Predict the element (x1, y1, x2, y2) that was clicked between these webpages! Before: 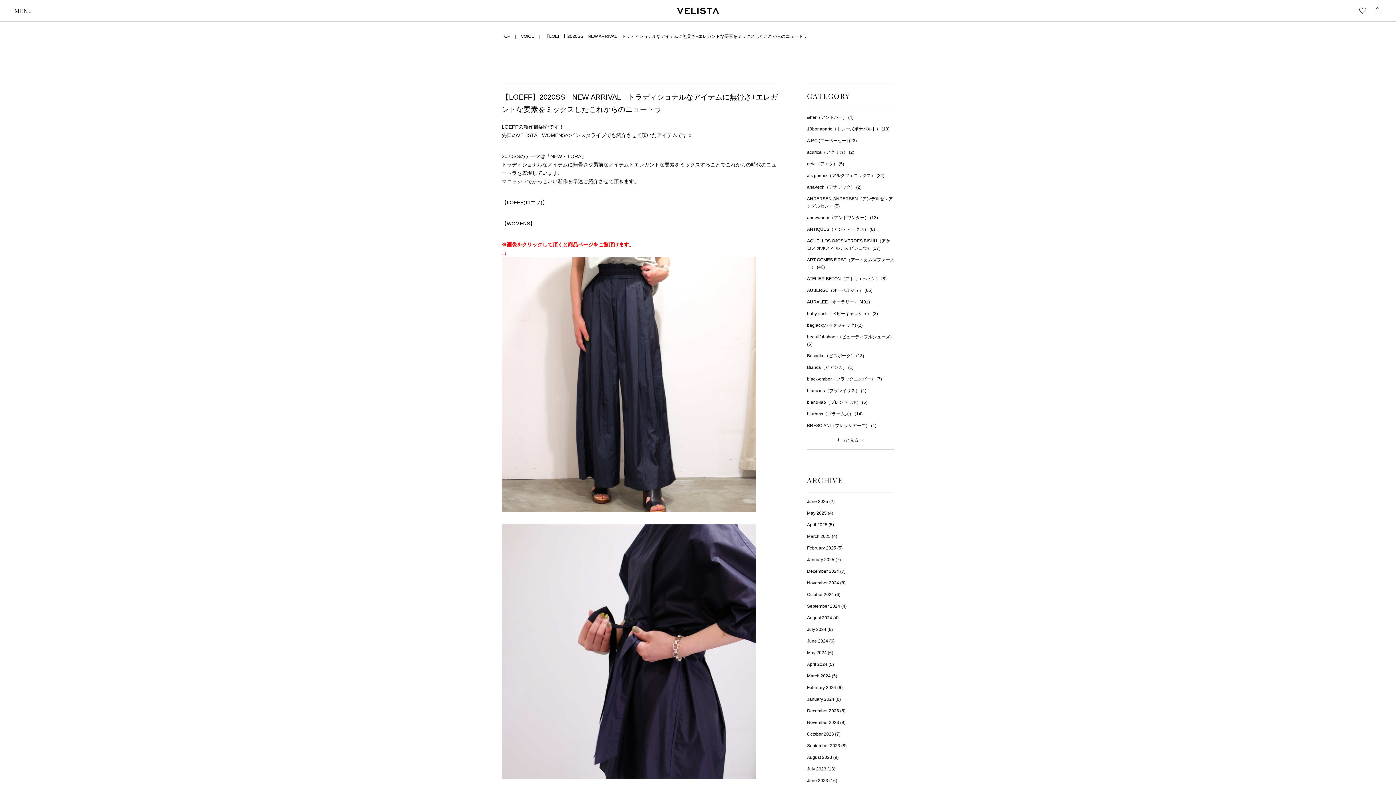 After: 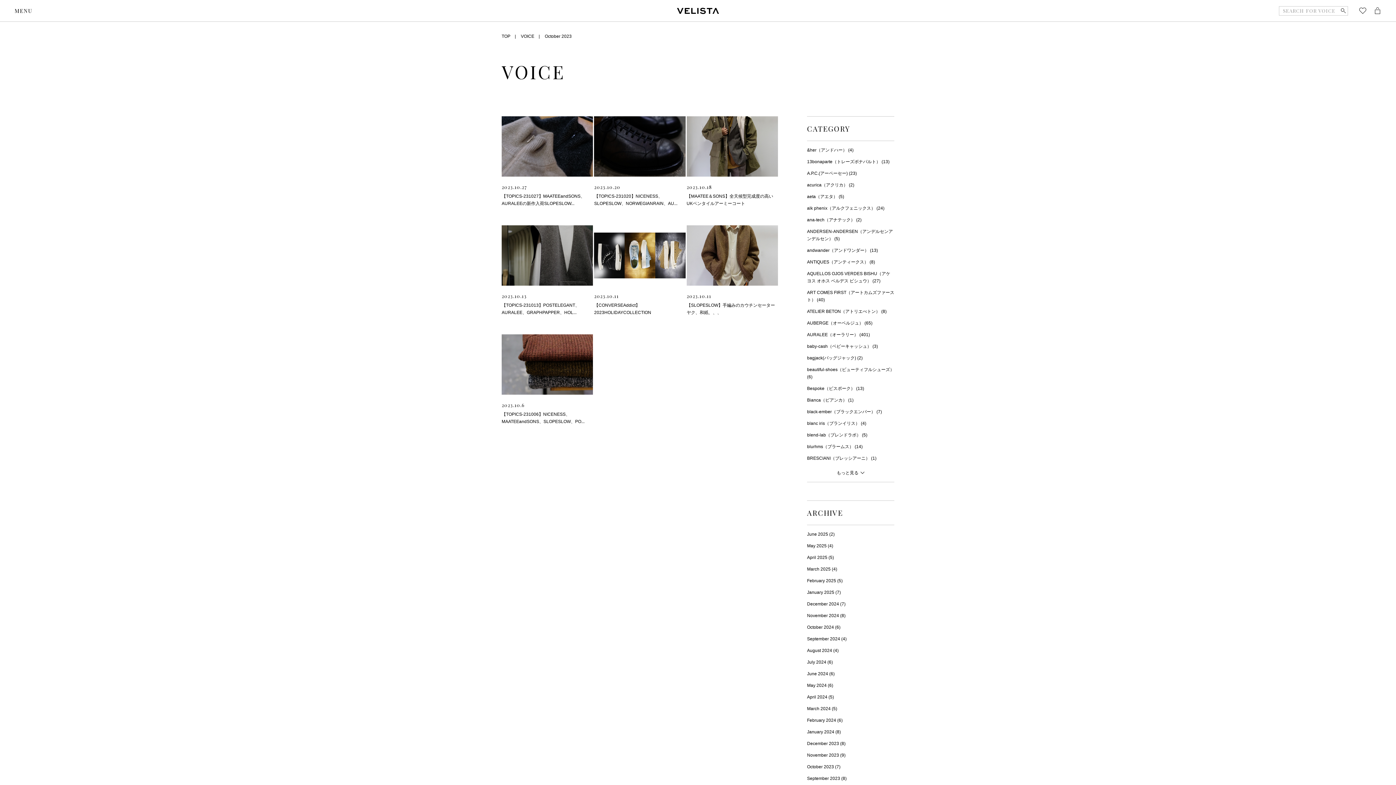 Action: label: October 2023 (7) bbox: (807, 730, 840, 738)